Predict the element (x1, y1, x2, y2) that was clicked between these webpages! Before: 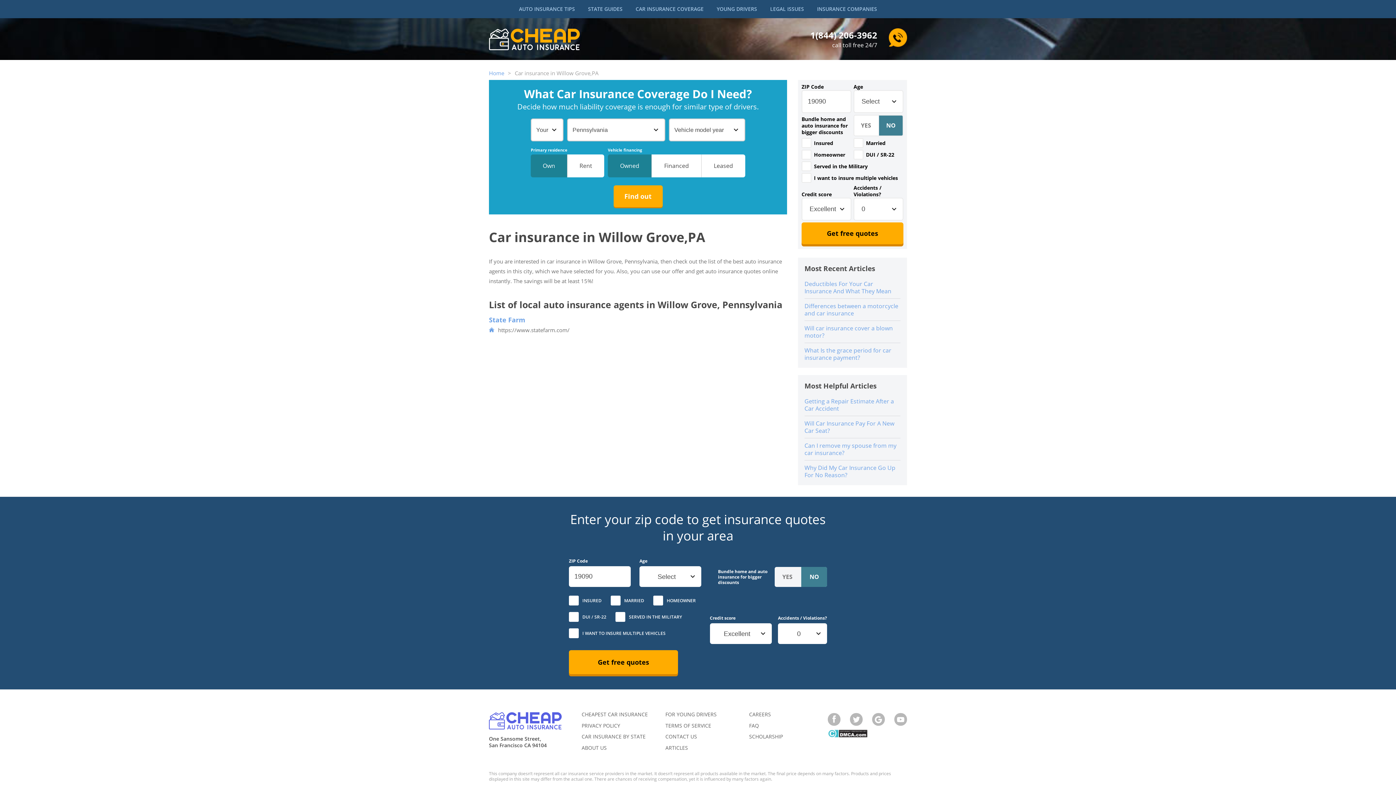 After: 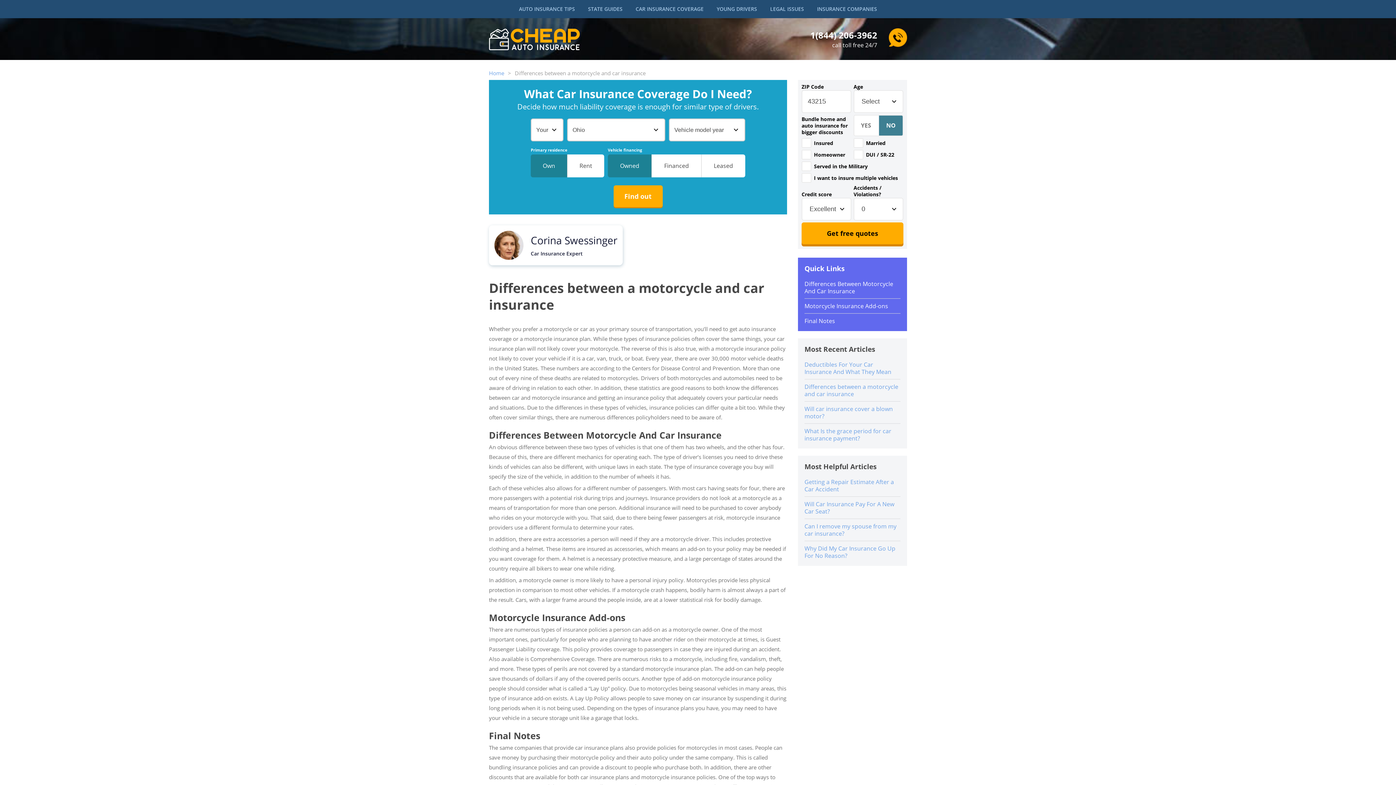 Action: label: Differences between a motorcycle and car insurance bbox: (804, 302, 898, 317)